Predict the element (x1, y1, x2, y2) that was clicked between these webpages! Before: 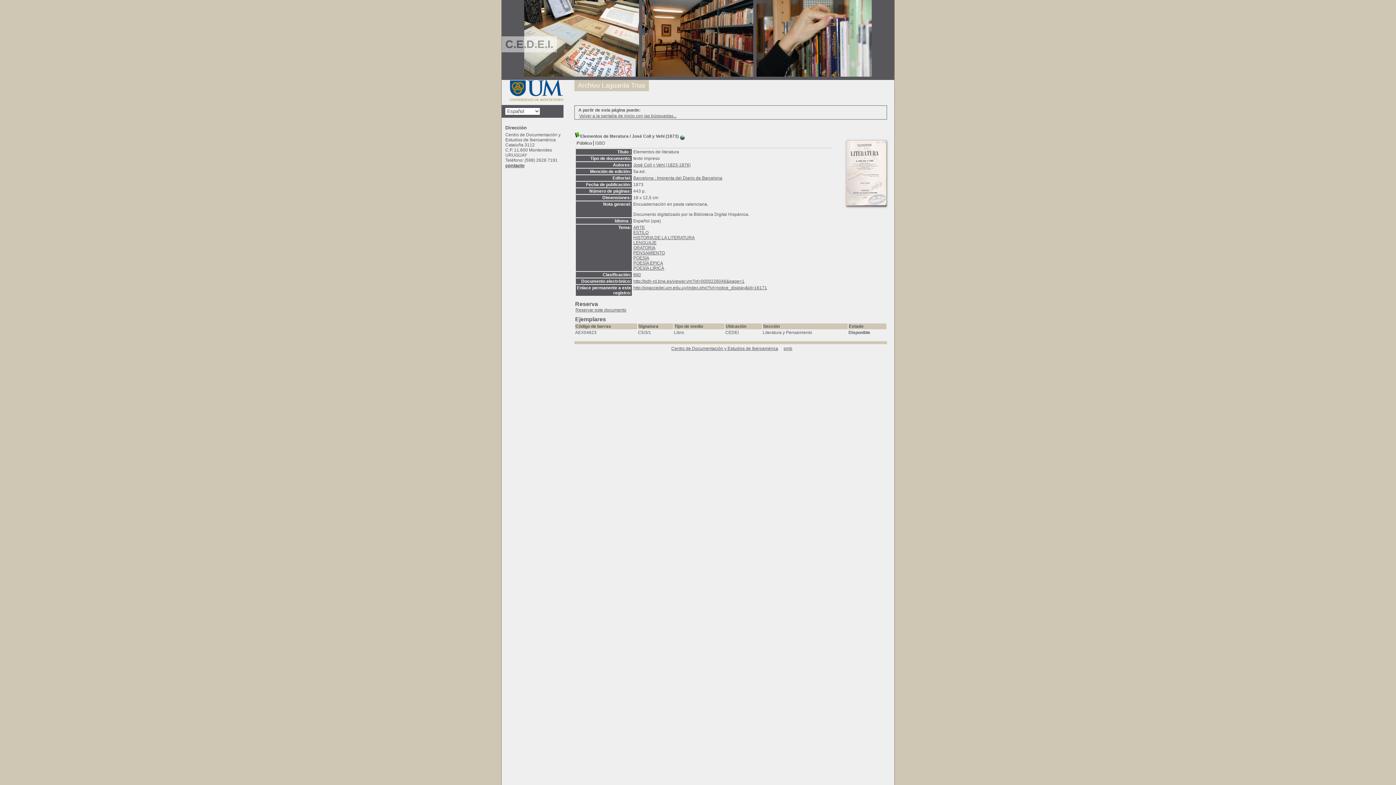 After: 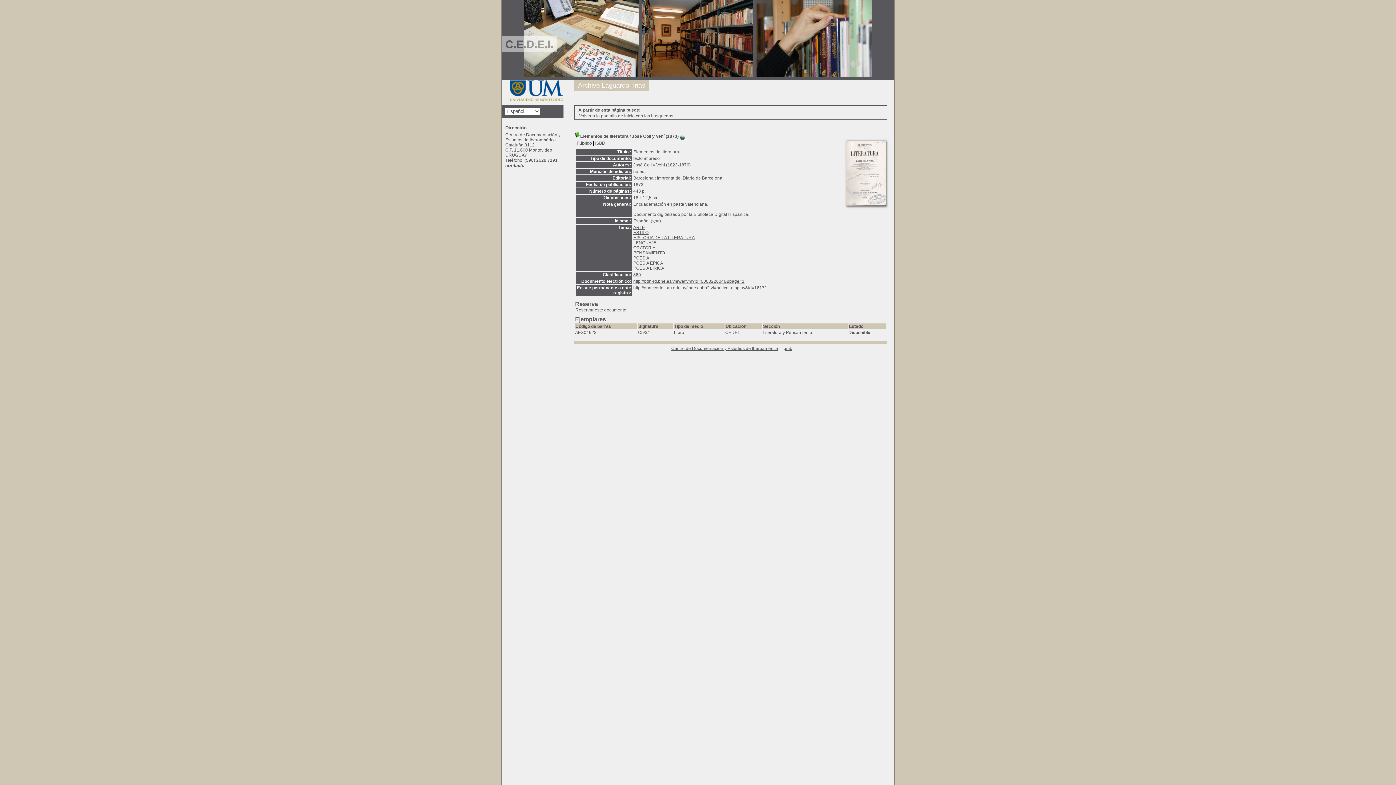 Action: bbox: (505, 162, 524, 168) label: contacto